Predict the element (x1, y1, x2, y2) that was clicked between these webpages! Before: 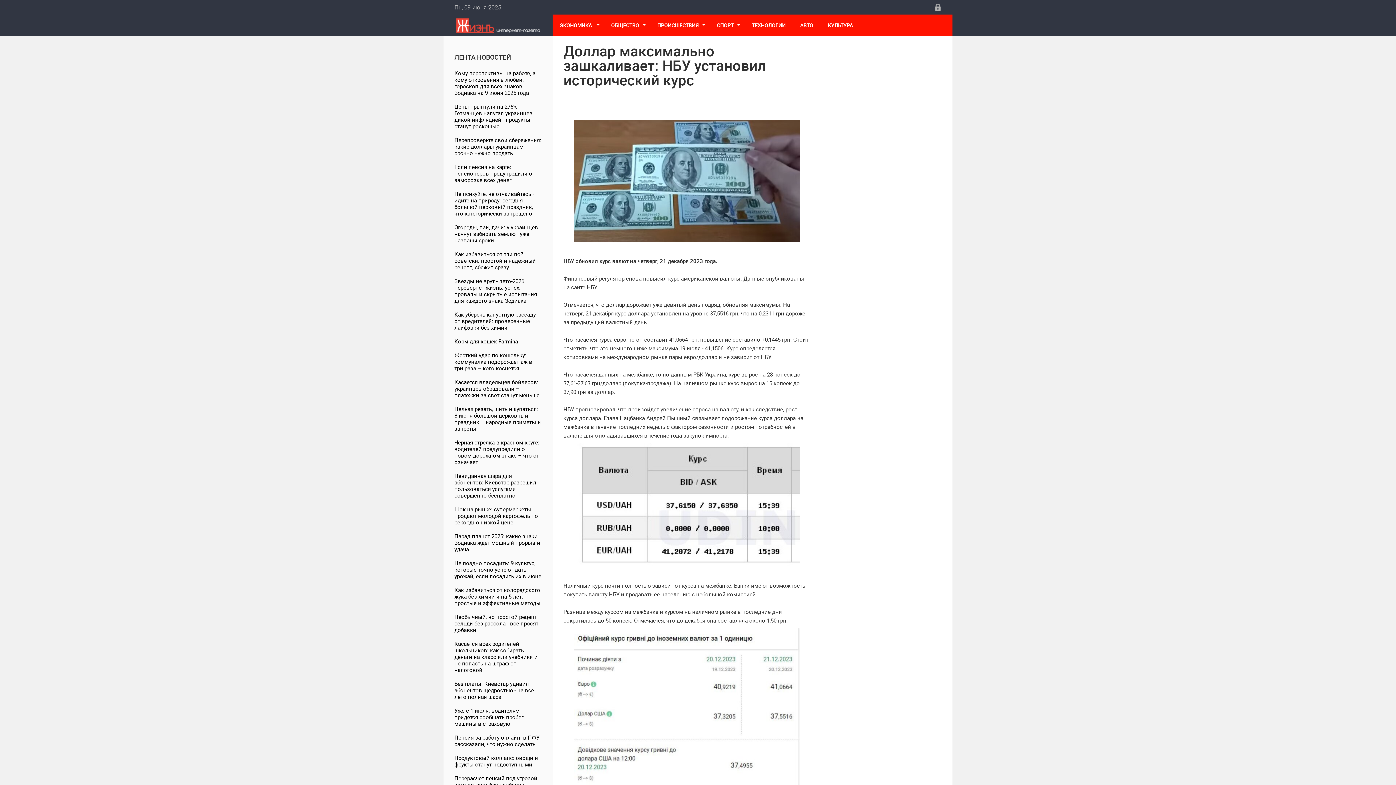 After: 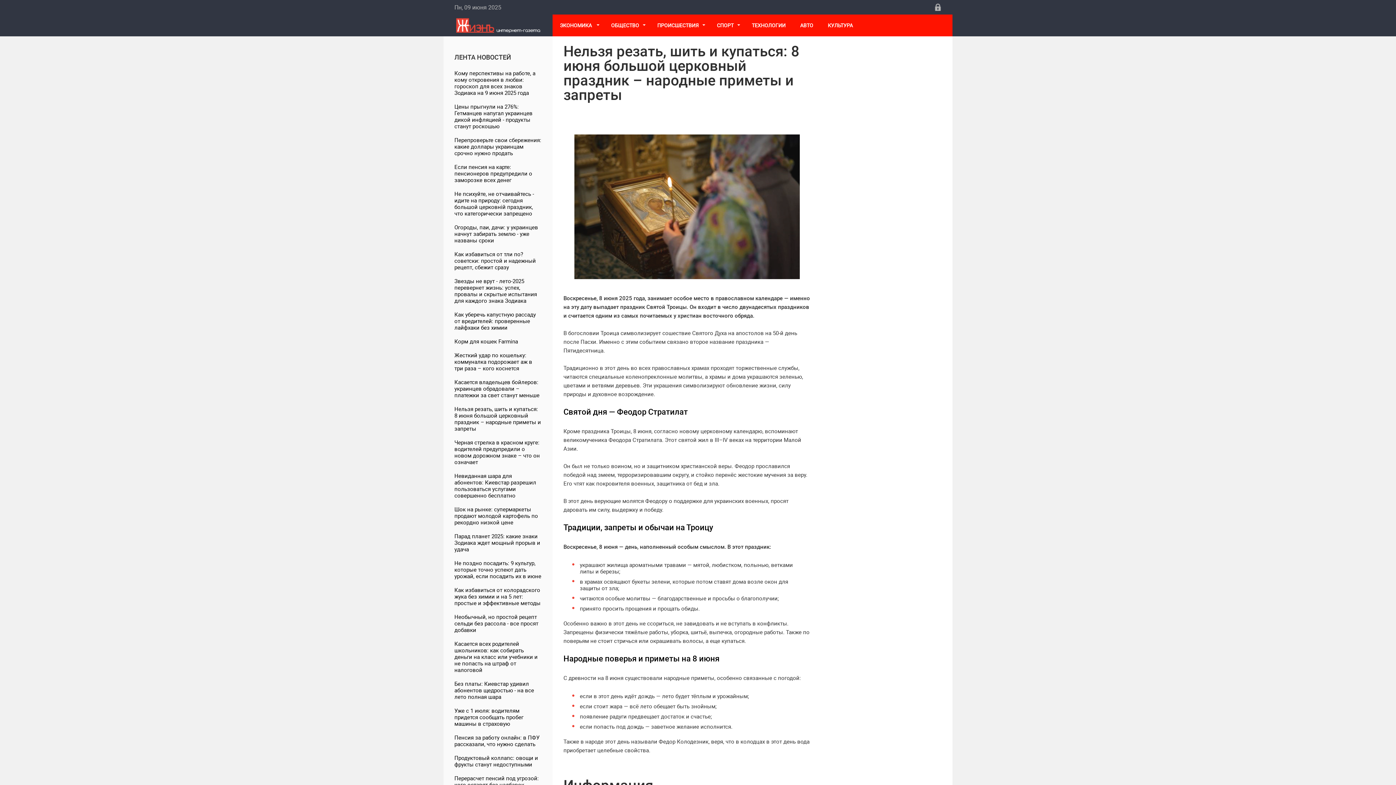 Action: label: Нельзя резать, шить и купаться: 8 июня большой церковный праздник – народные приметы и запреты bbox: (443, 402, 552, 435)